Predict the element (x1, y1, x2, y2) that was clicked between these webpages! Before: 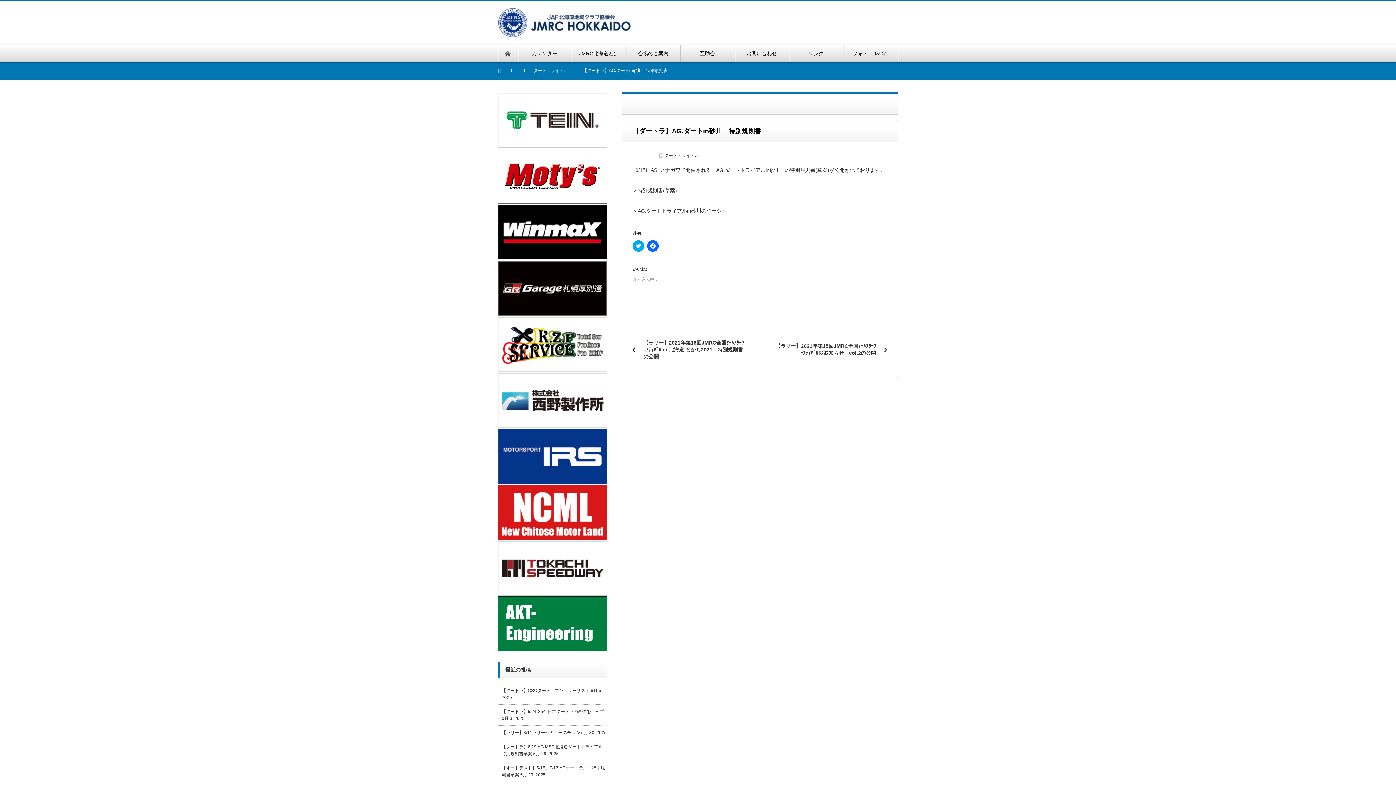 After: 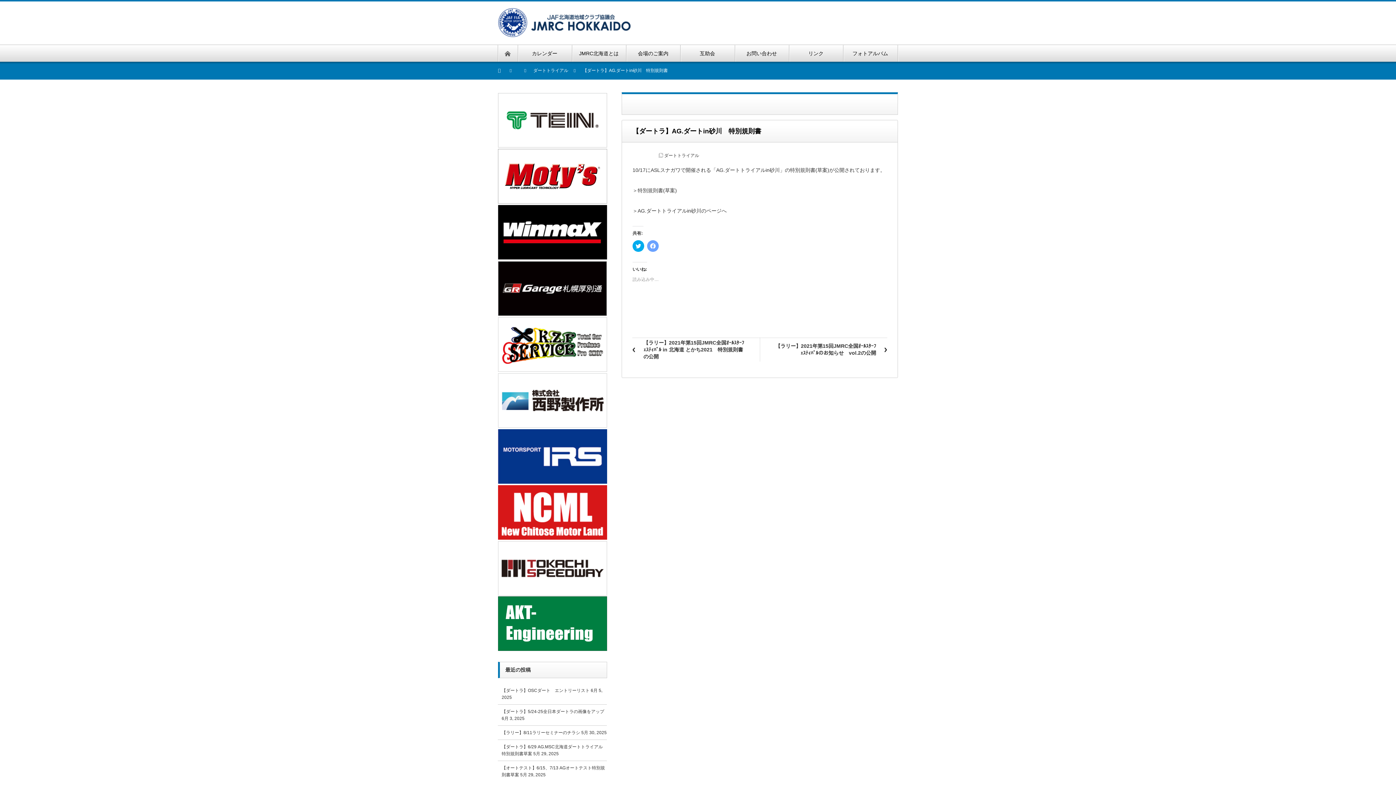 Action: bbox: (647, 240, 658, 252) label: Facebook で共有するにはクリックしてください (新しいウィンドウで開きます)